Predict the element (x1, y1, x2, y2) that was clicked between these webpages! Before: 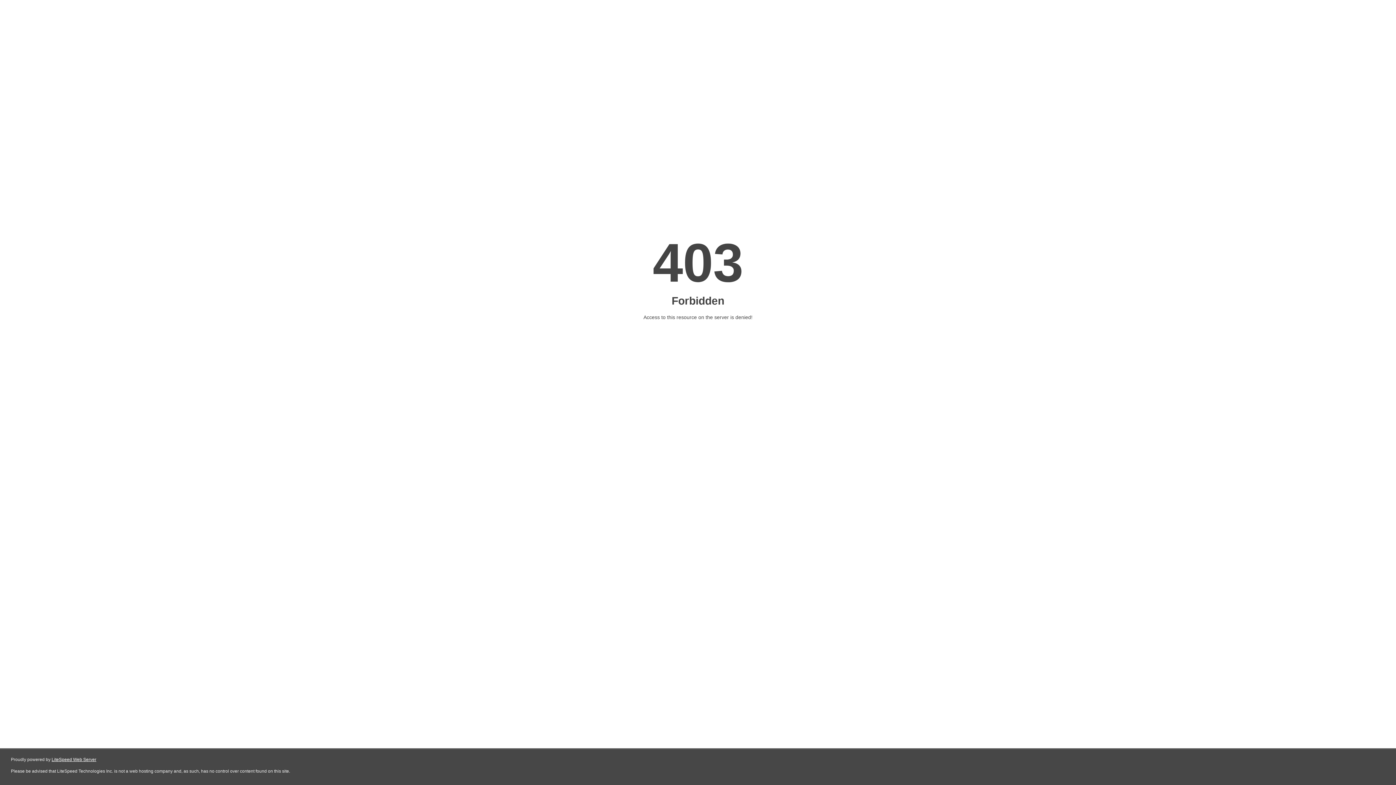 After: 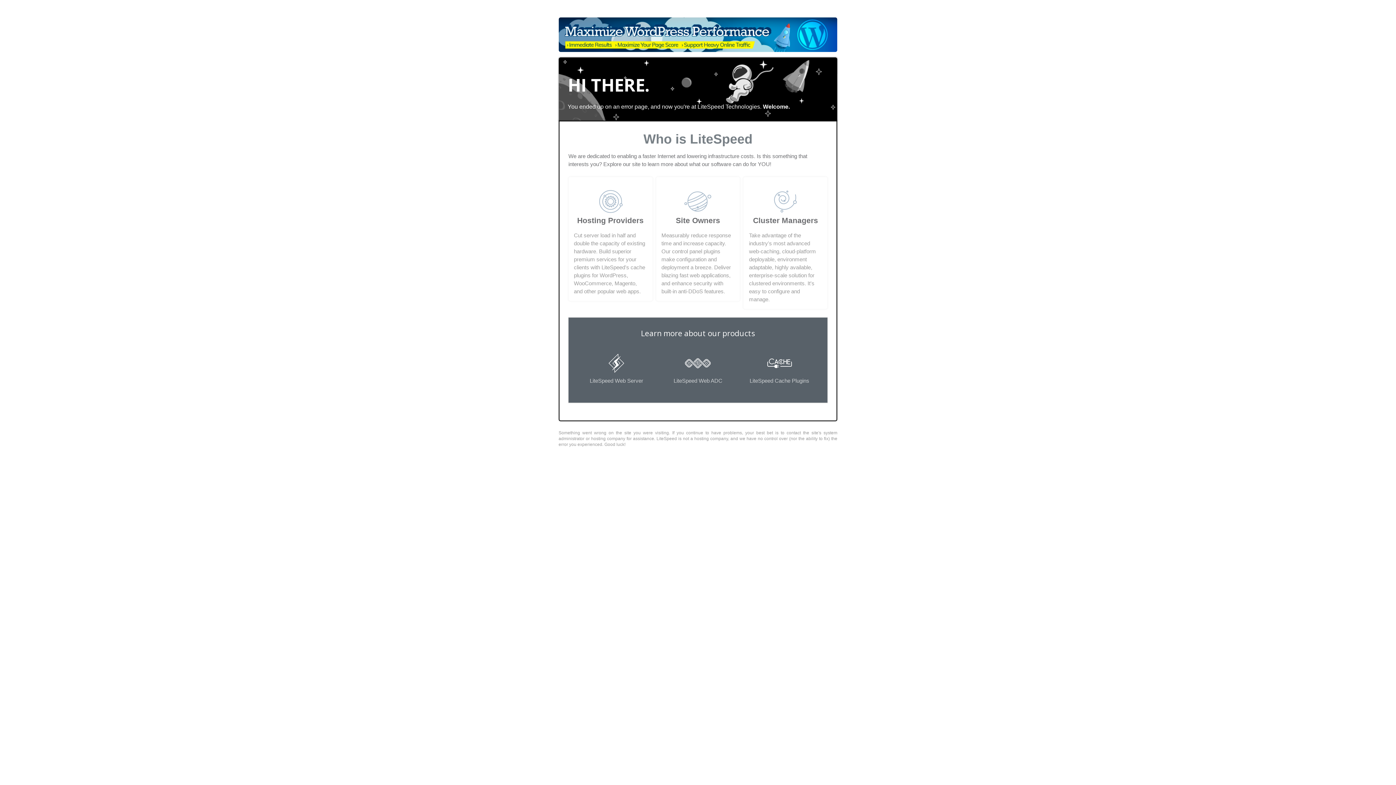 Action: label: LiteSpeed Web Server bbox: (51, 757, 96, 762)